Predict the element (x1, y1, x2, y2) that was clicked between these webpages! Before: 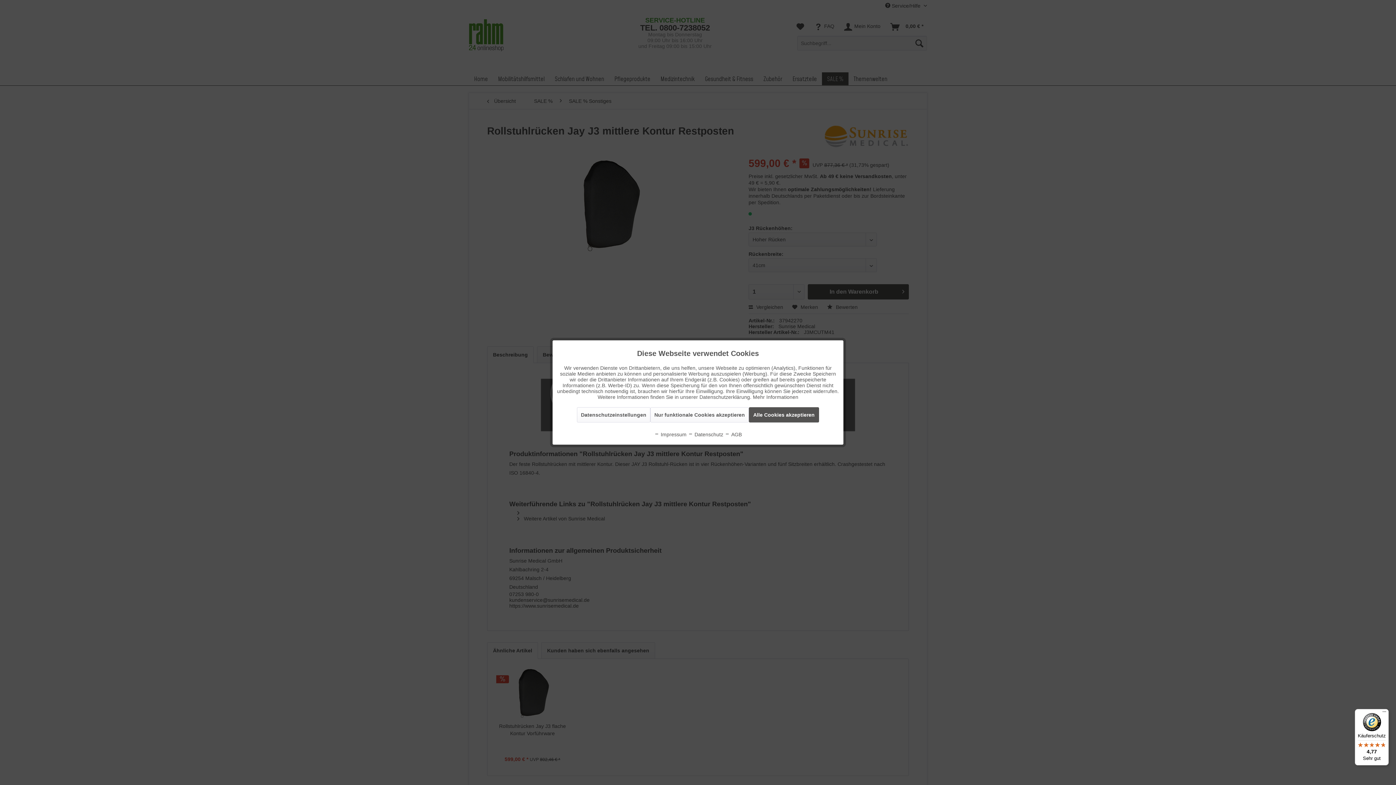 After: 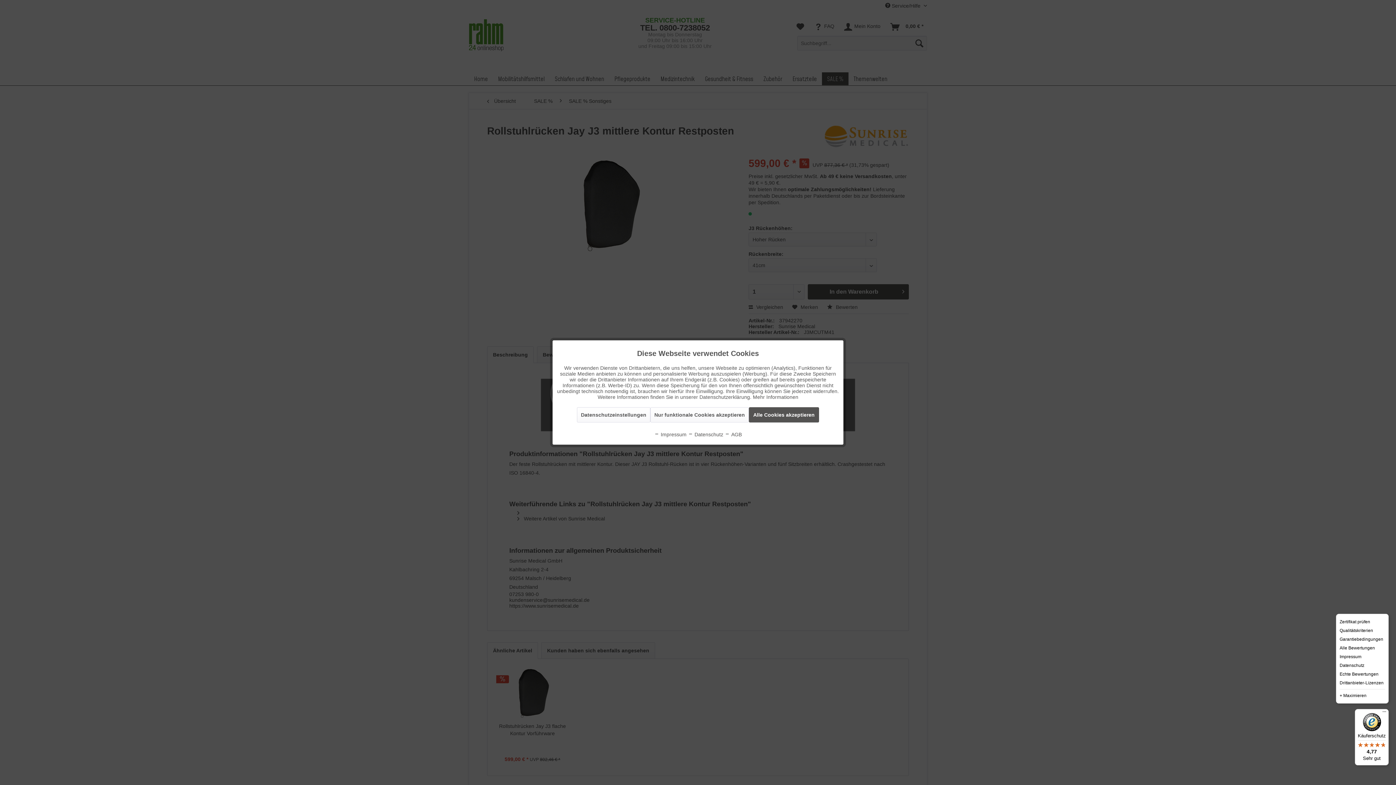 Action: label: Menü bbox: (1380, 709, 1389, 718)